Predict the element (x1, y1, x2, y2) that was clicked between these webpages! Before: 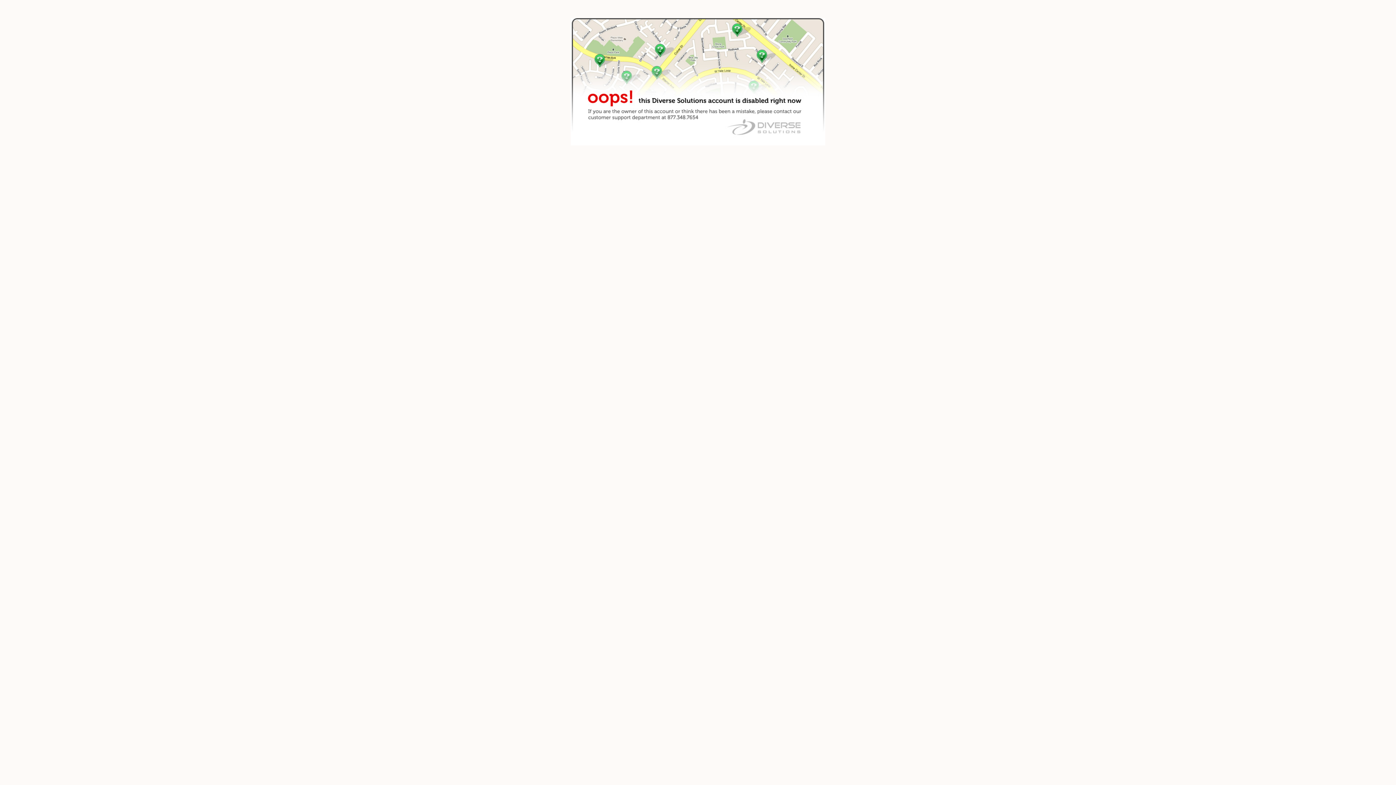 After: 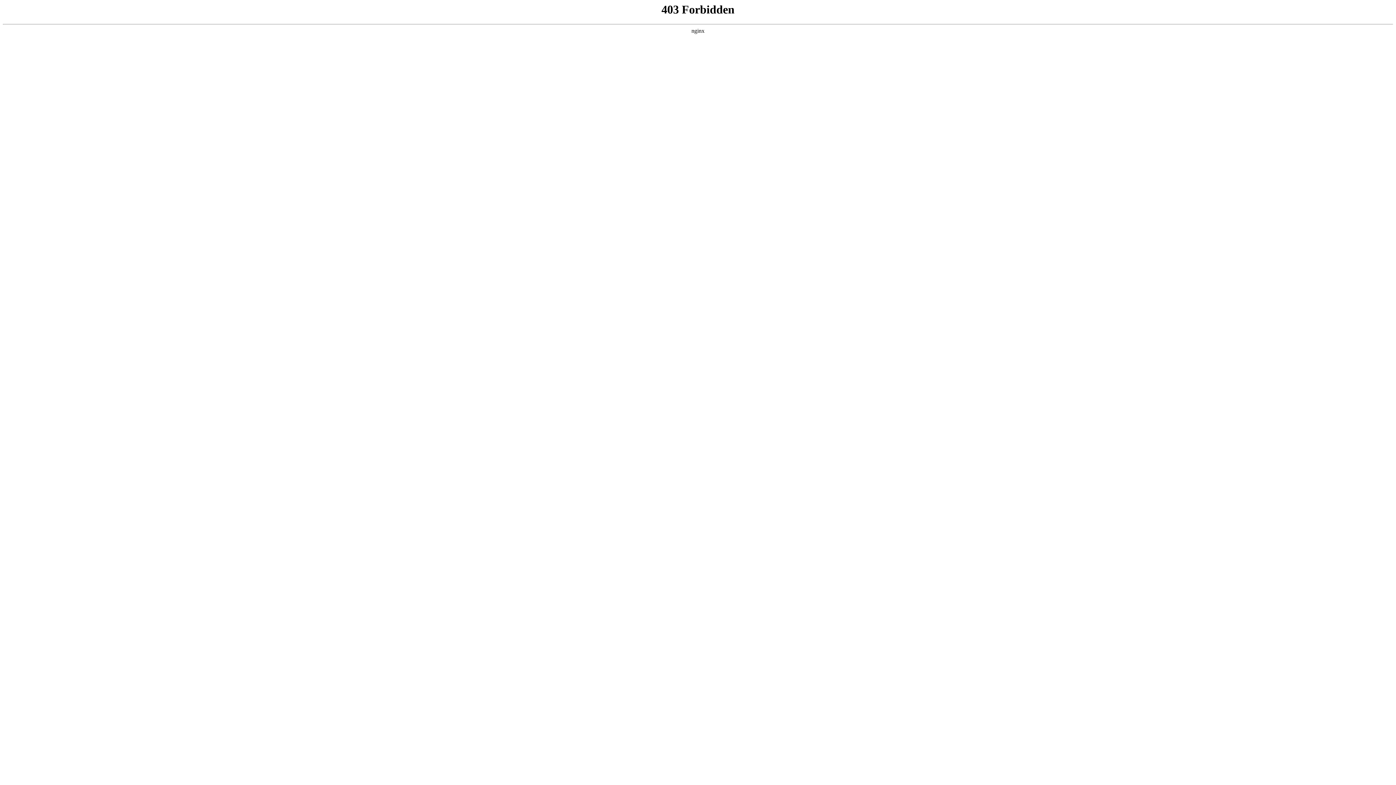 Action: bbox: (570, 140, 825, 146)